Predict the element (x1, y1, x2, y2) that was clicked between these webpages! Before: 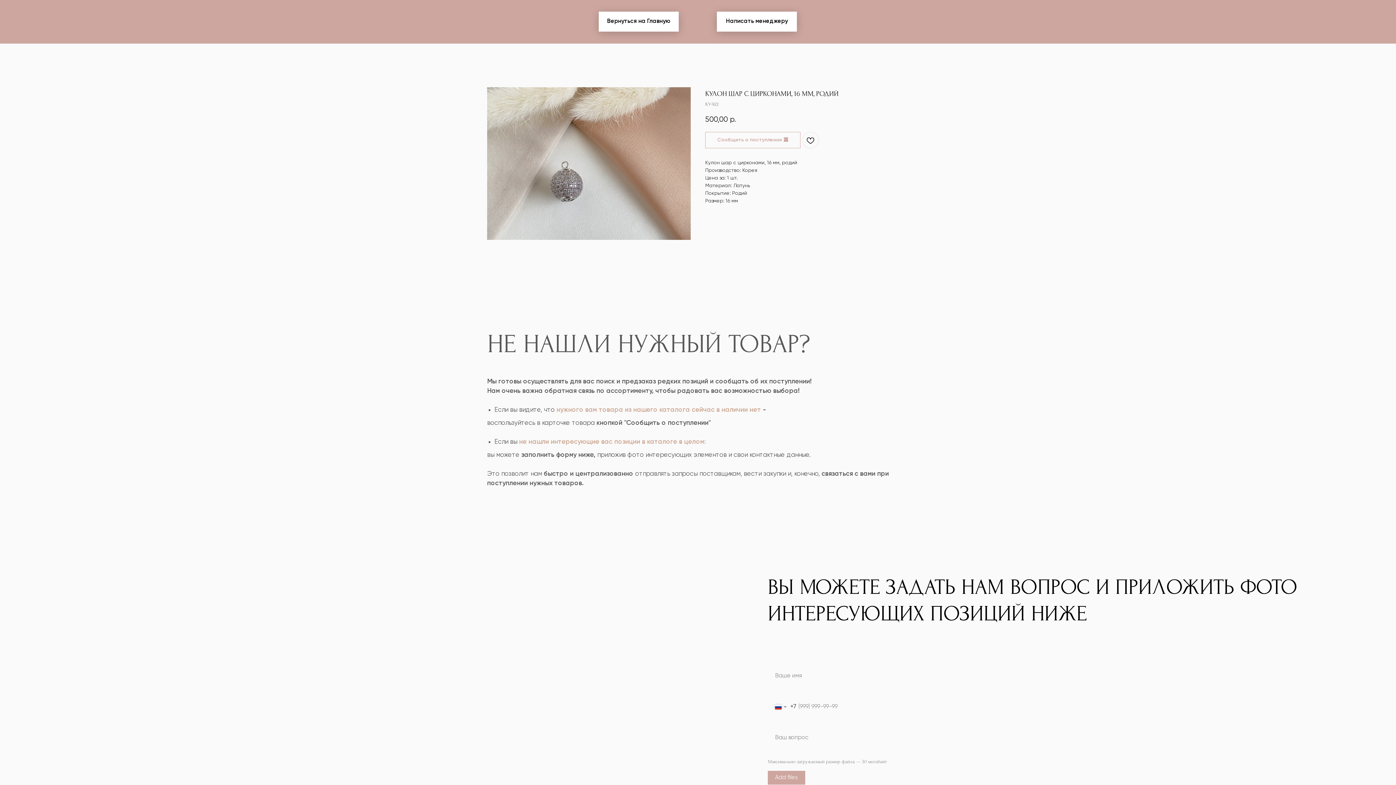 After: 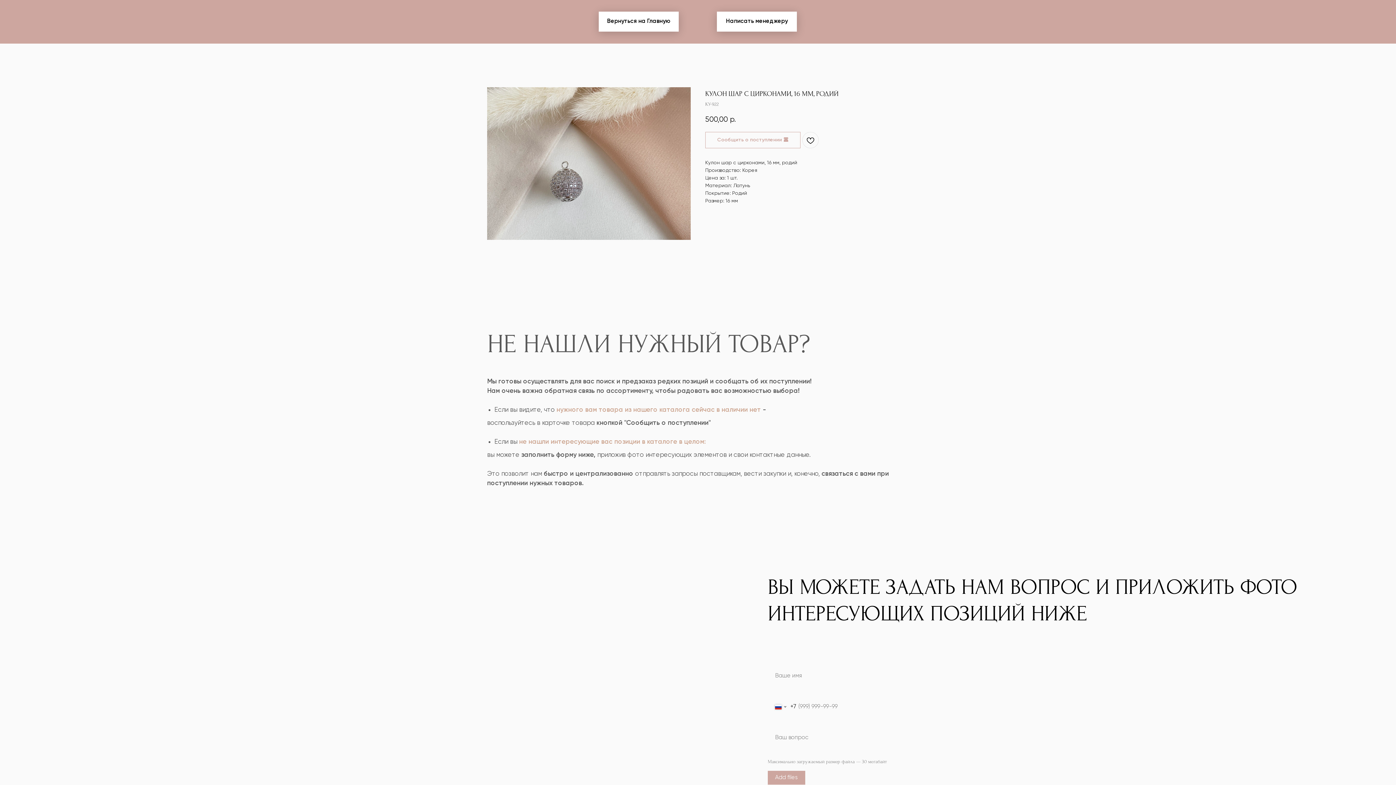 Action: label: Написать менеджеру bbox: (717, 11, 797, 31)